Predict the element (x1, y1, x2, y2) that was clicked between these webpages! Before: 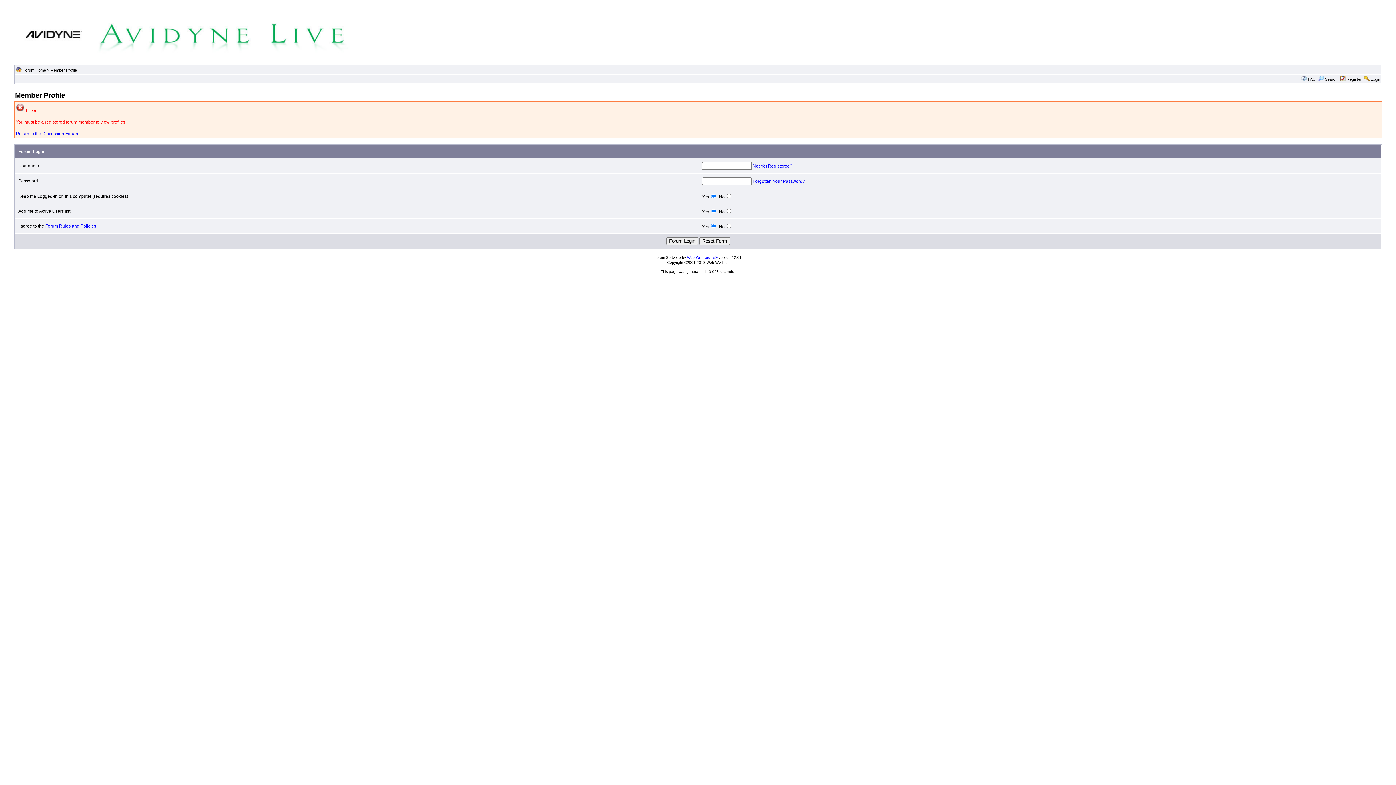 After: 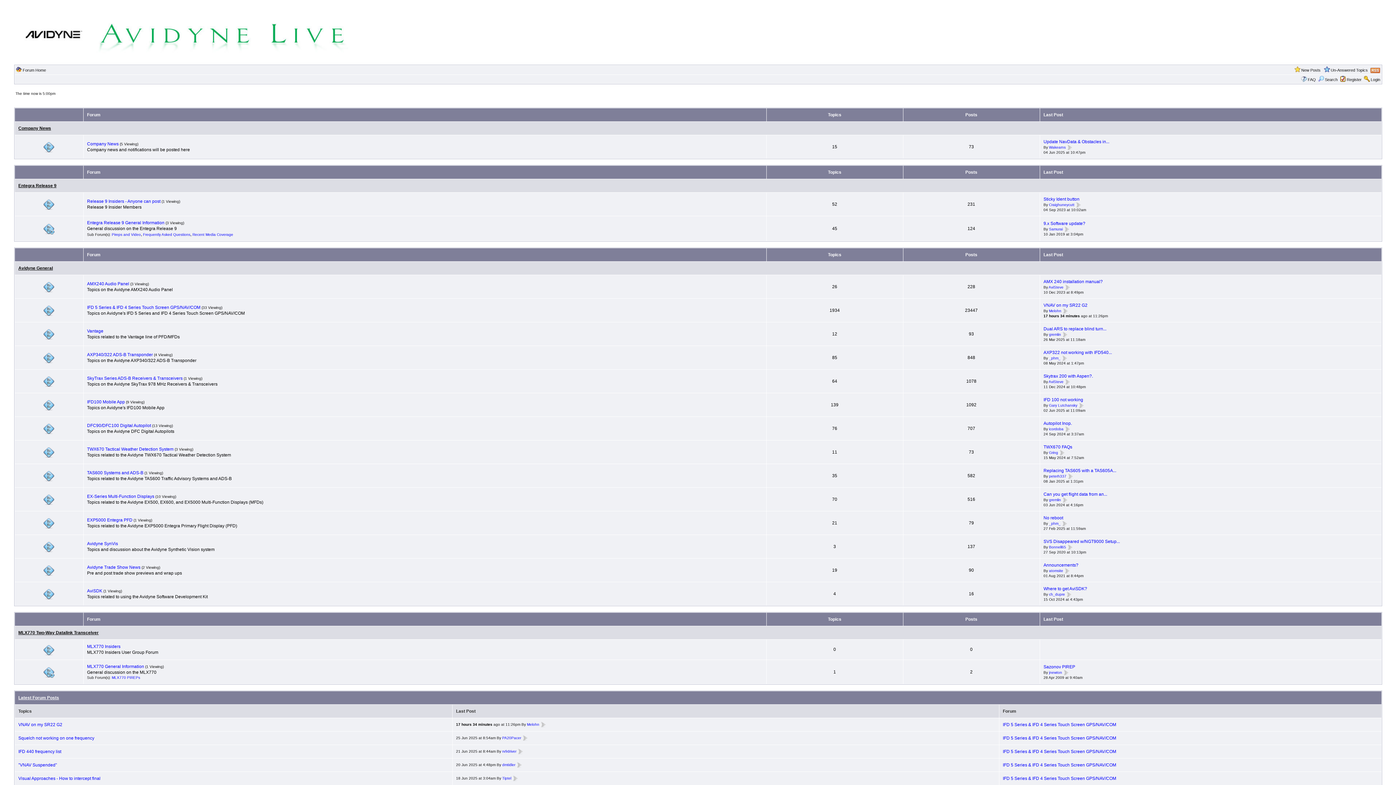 Action: label: Forum Home bbox: (22, 68, 46, 72)